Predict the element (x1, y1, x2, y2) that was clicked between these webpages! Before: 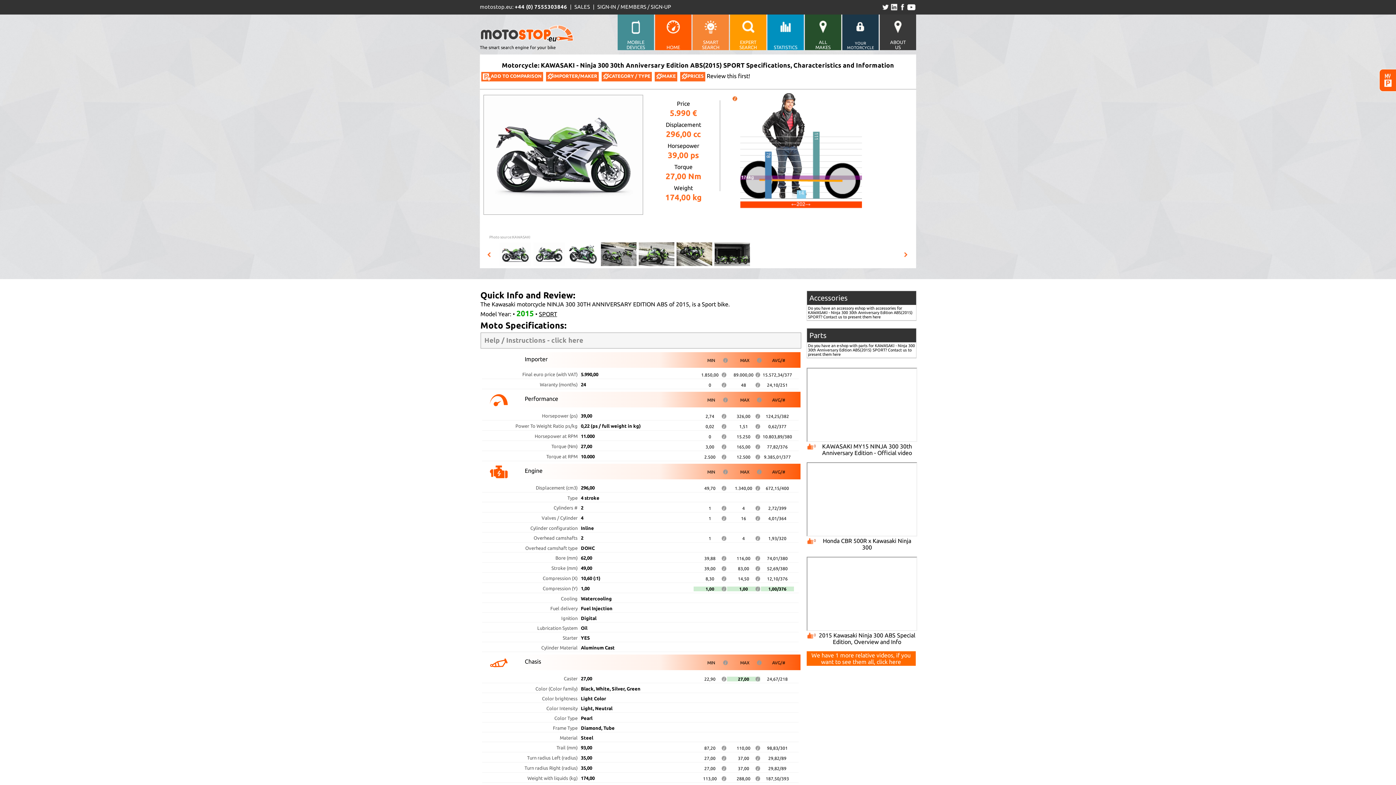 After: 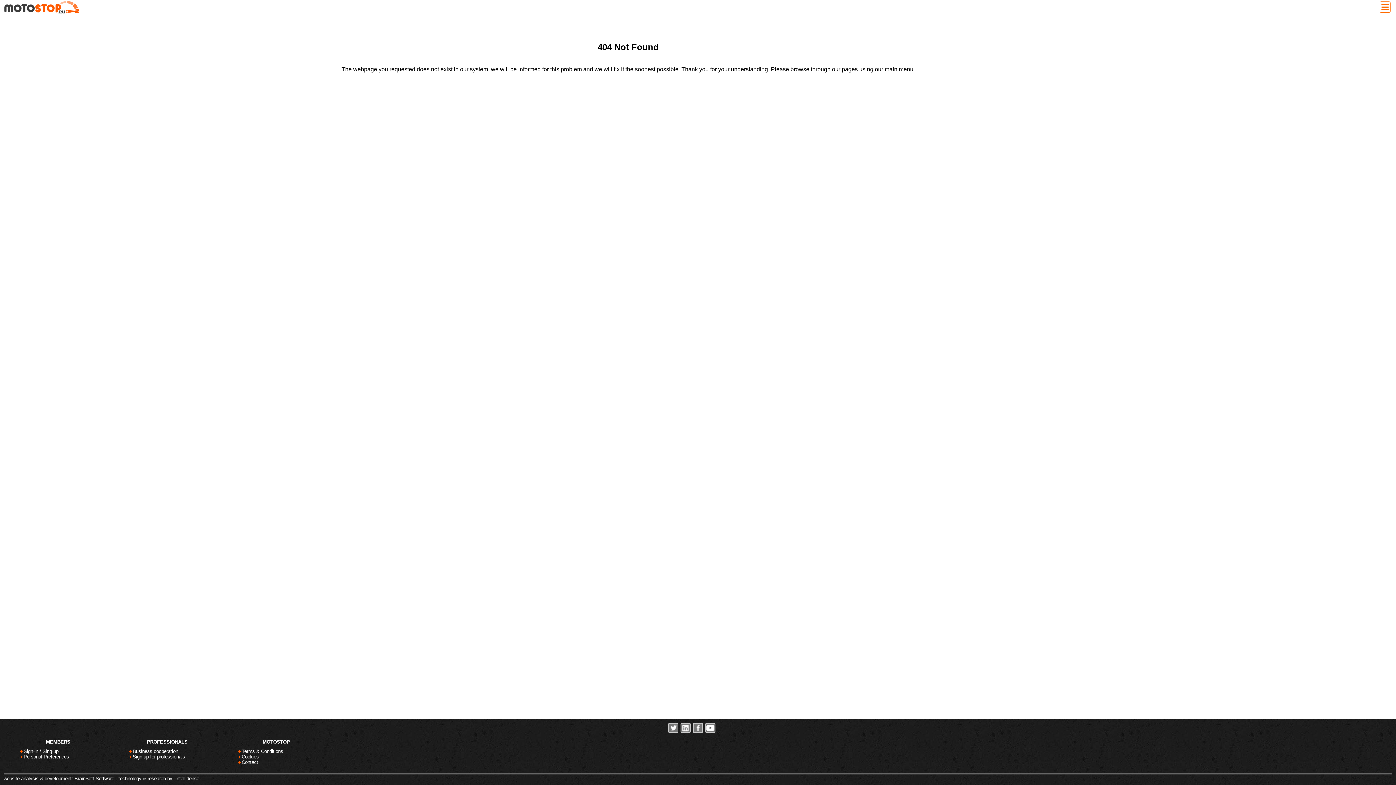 Action: bbox: (539, 310, 557, 317) label: SPORT